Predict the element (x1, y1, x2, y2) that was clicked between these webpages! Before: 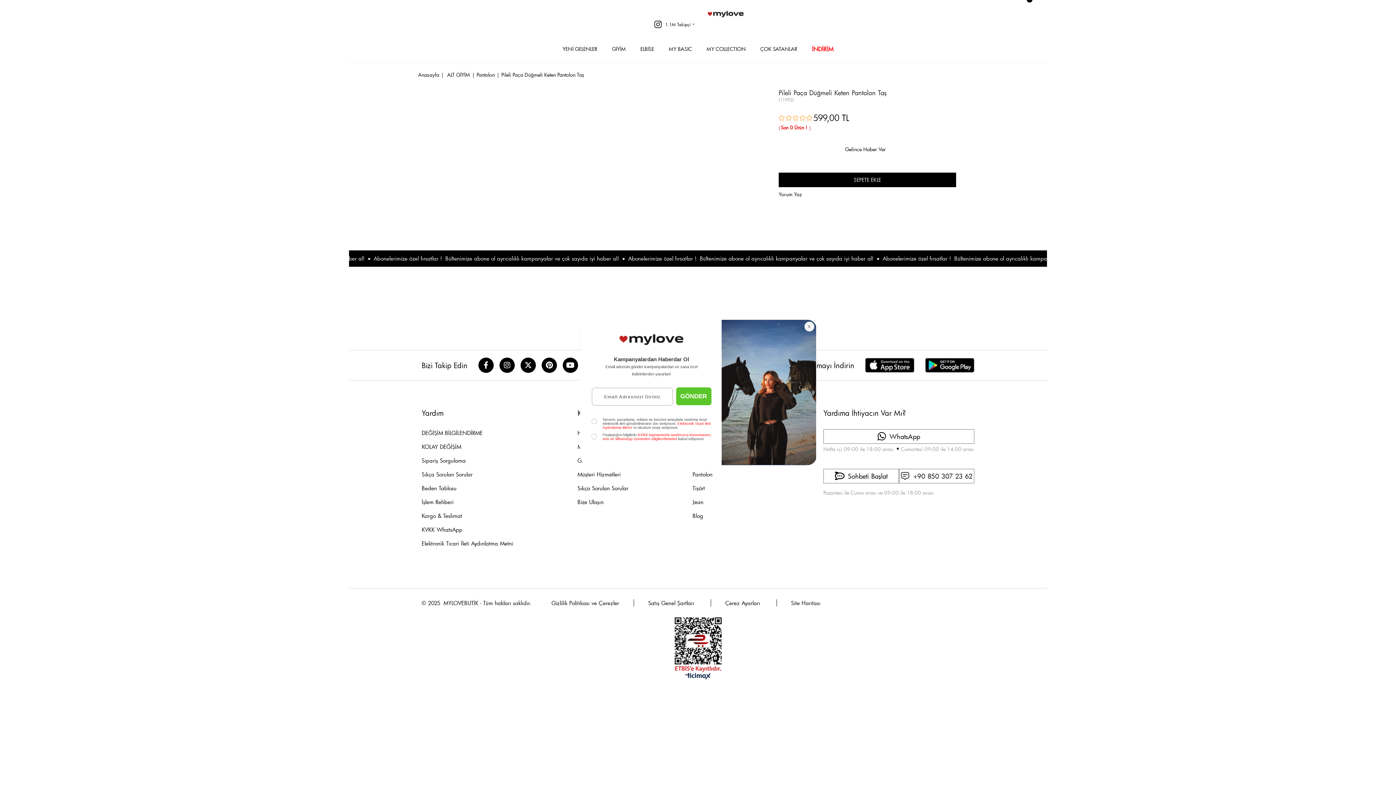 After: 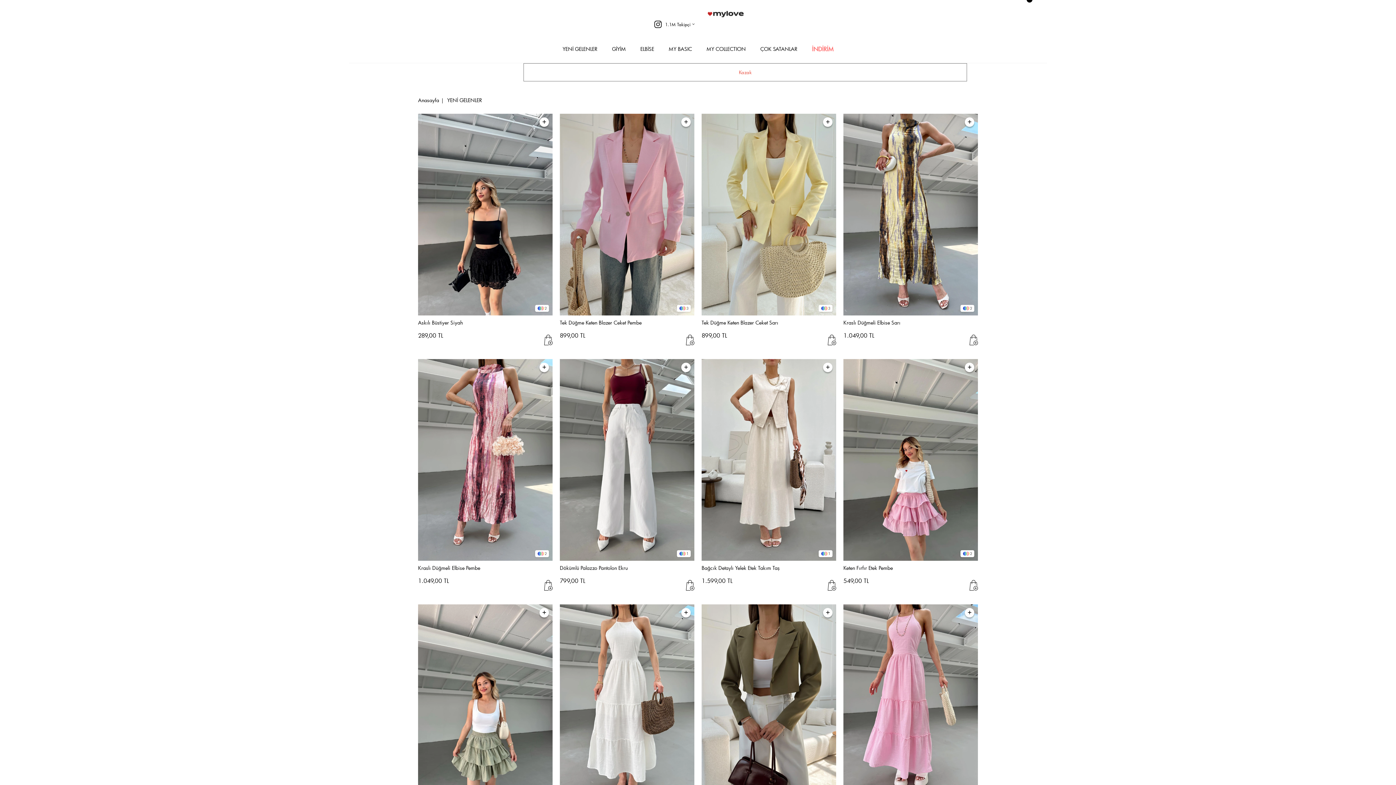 Action: bbox: (562, 42, 597, 62) label: YENİ GELENLER